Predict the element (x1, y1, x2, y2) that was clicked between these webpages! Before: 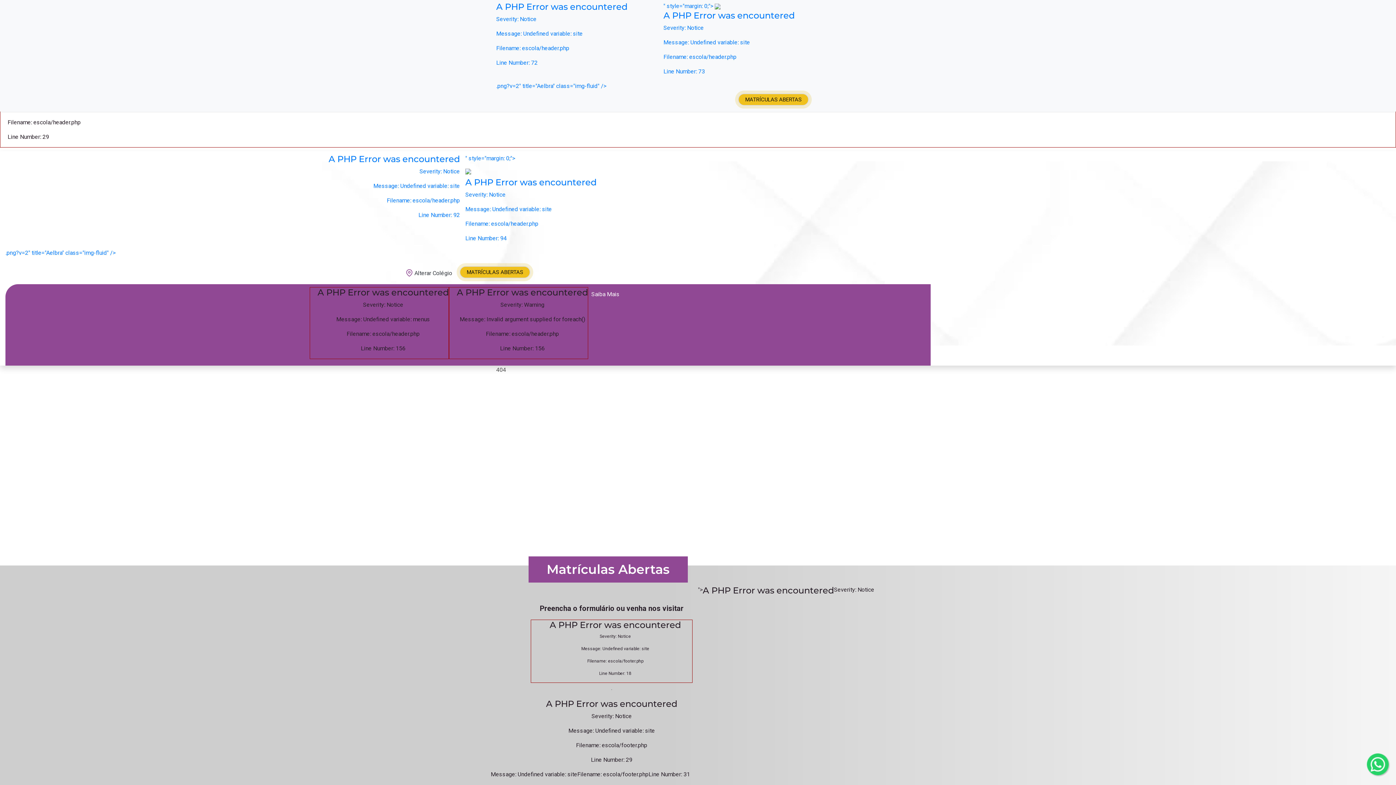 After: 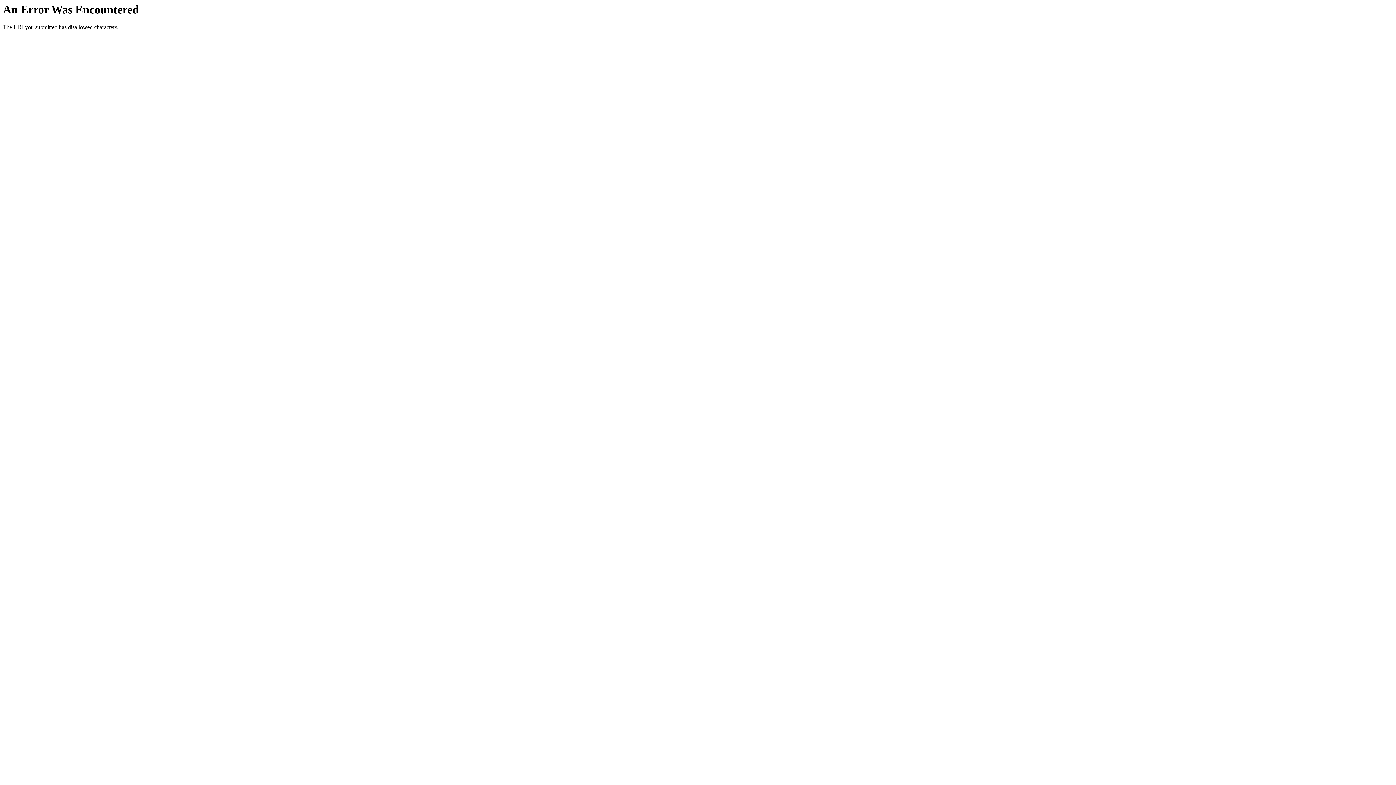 Action: label: " style="margin: 0;"> 
A PHP Error was encountered

Severity: Notice

Message: Undefined variable: site

Filename: escola/header.php

Line Number: 73 bbox: (663, 1, 794, 81)